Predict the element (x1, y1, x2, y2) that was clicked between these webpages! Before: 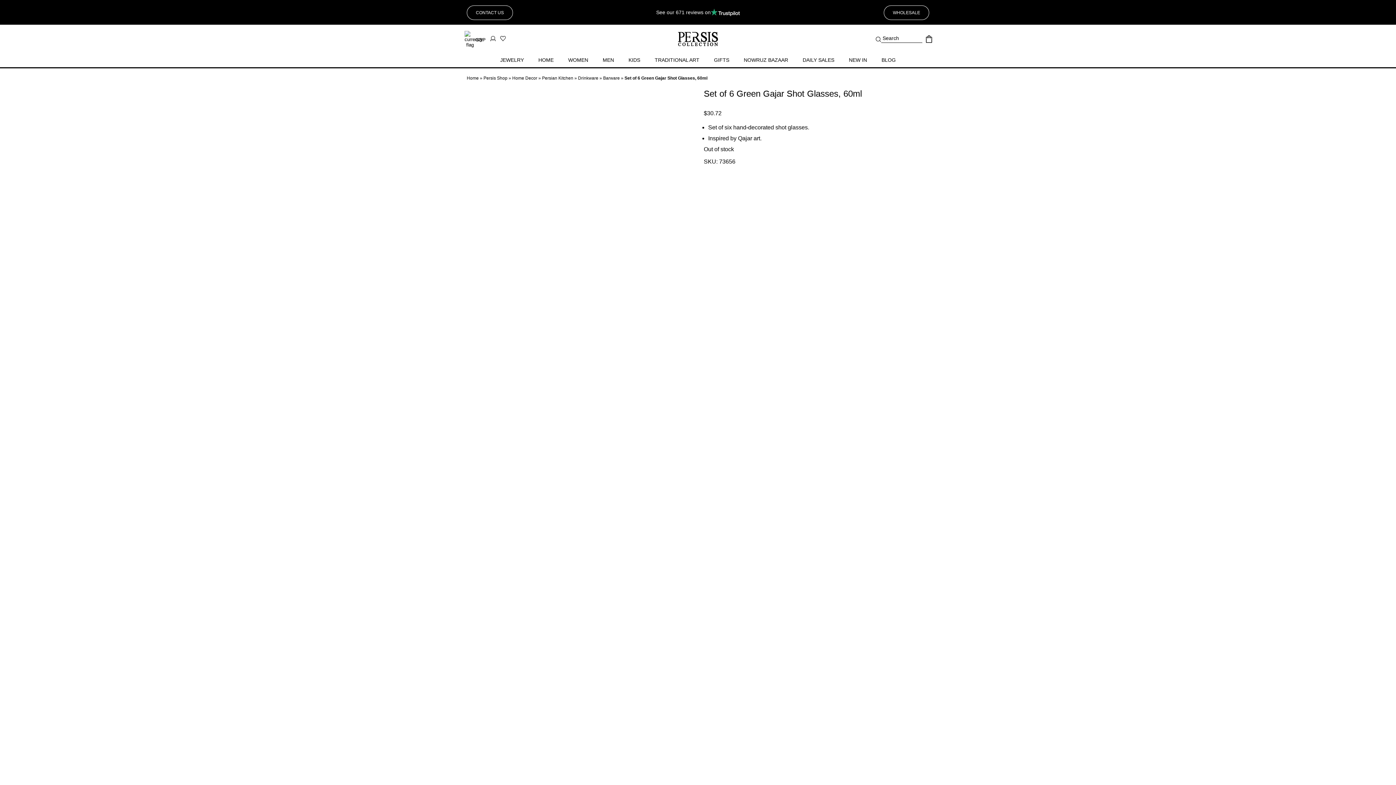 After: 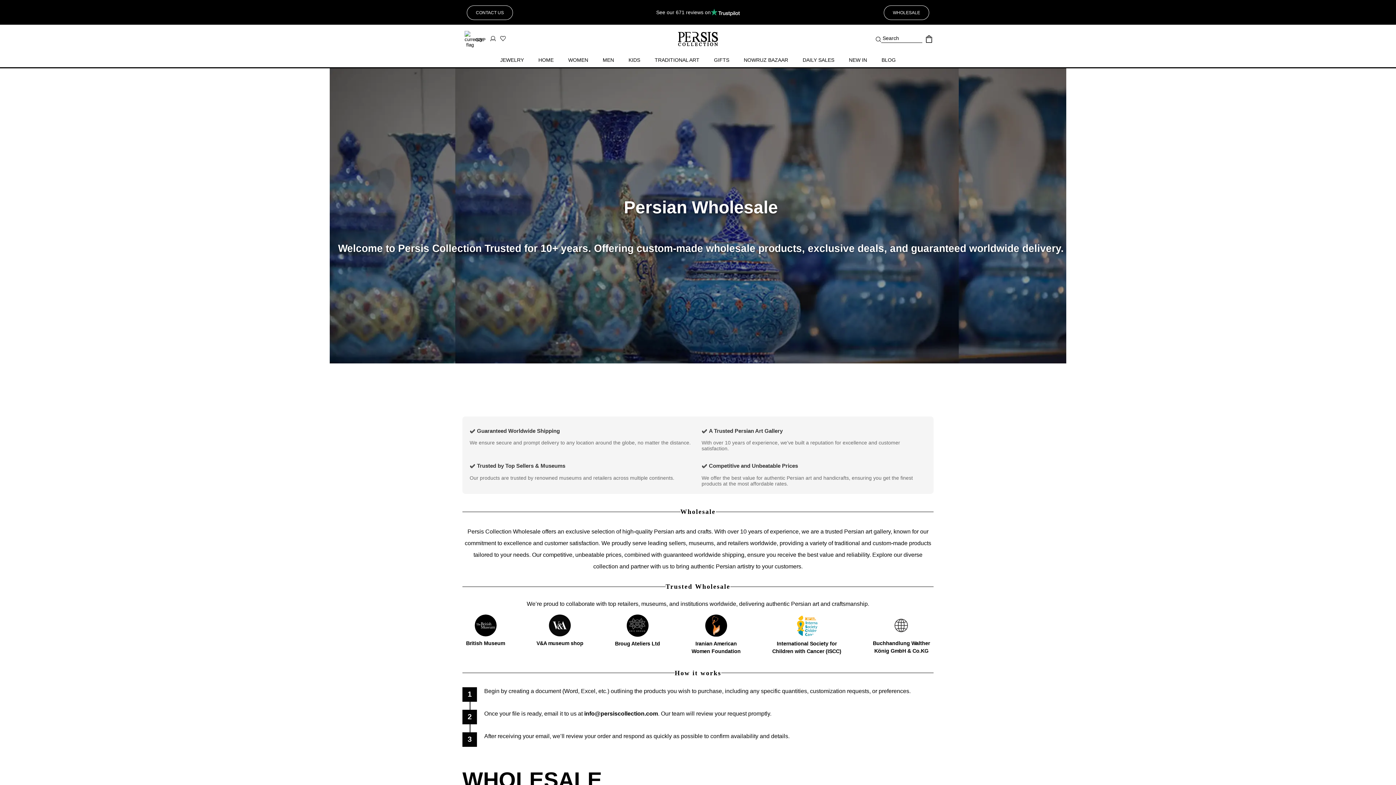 Action: label: WHOLESALE bbox: (884, 5, 929, 19)